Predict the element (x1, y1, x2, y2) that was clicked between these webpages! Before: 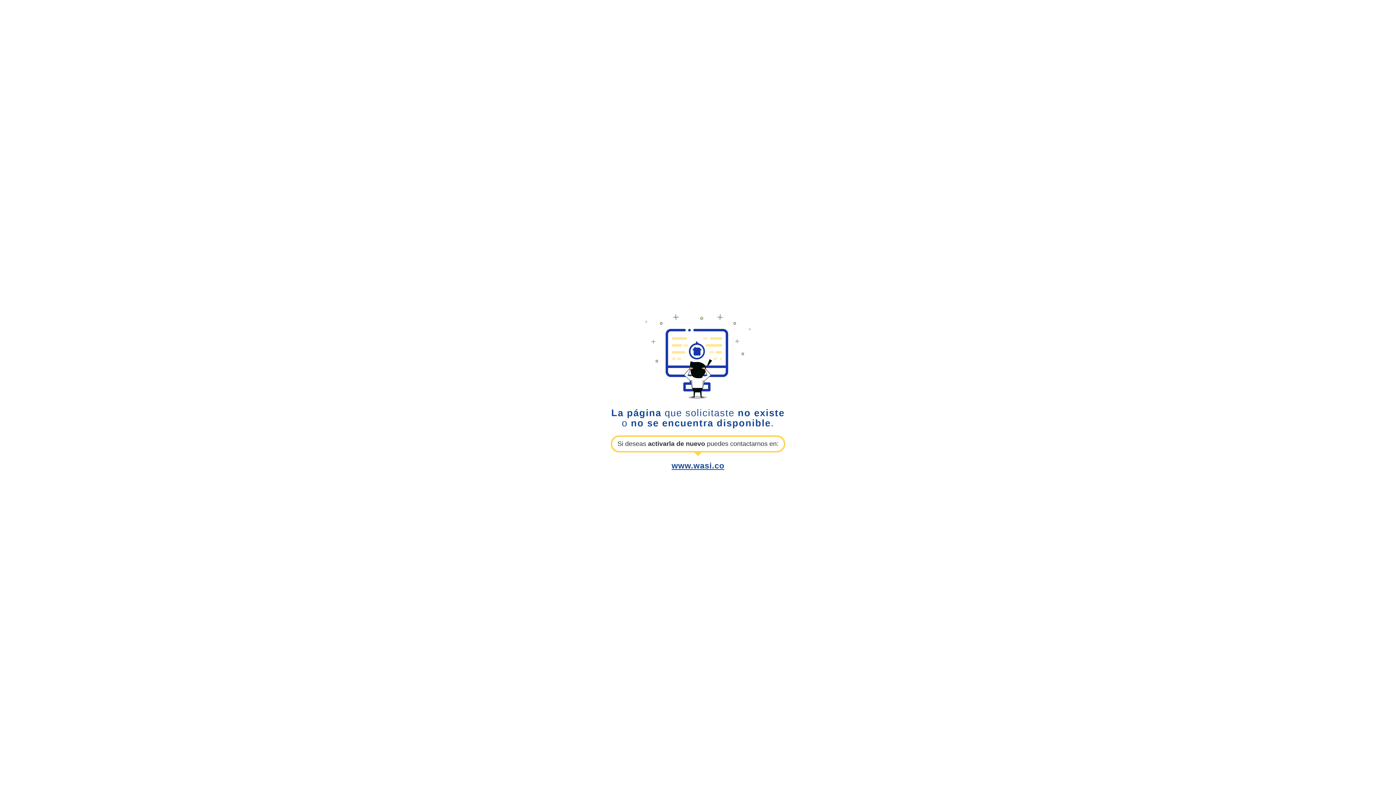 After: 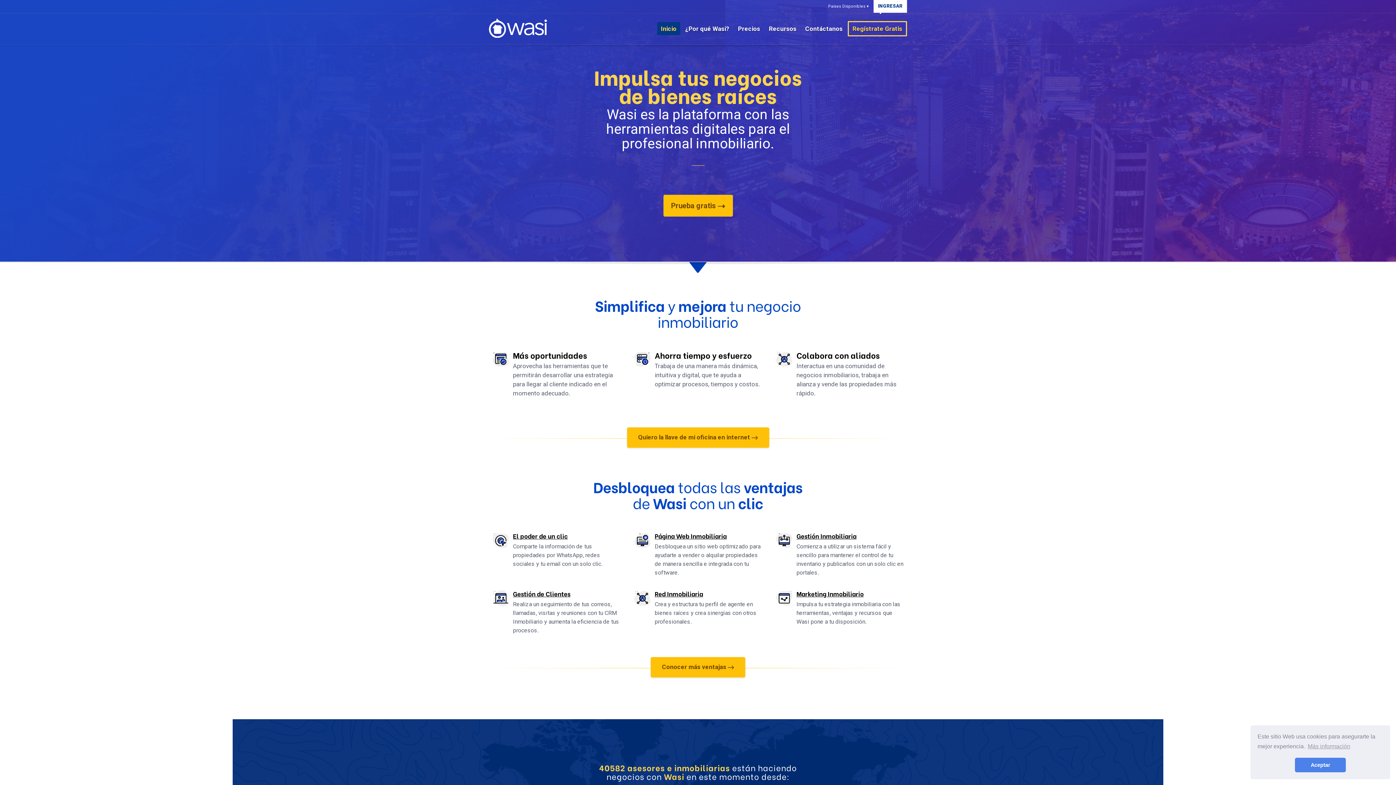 Action: label: www.wasi.co bbox: (671, 461, 724, 470)